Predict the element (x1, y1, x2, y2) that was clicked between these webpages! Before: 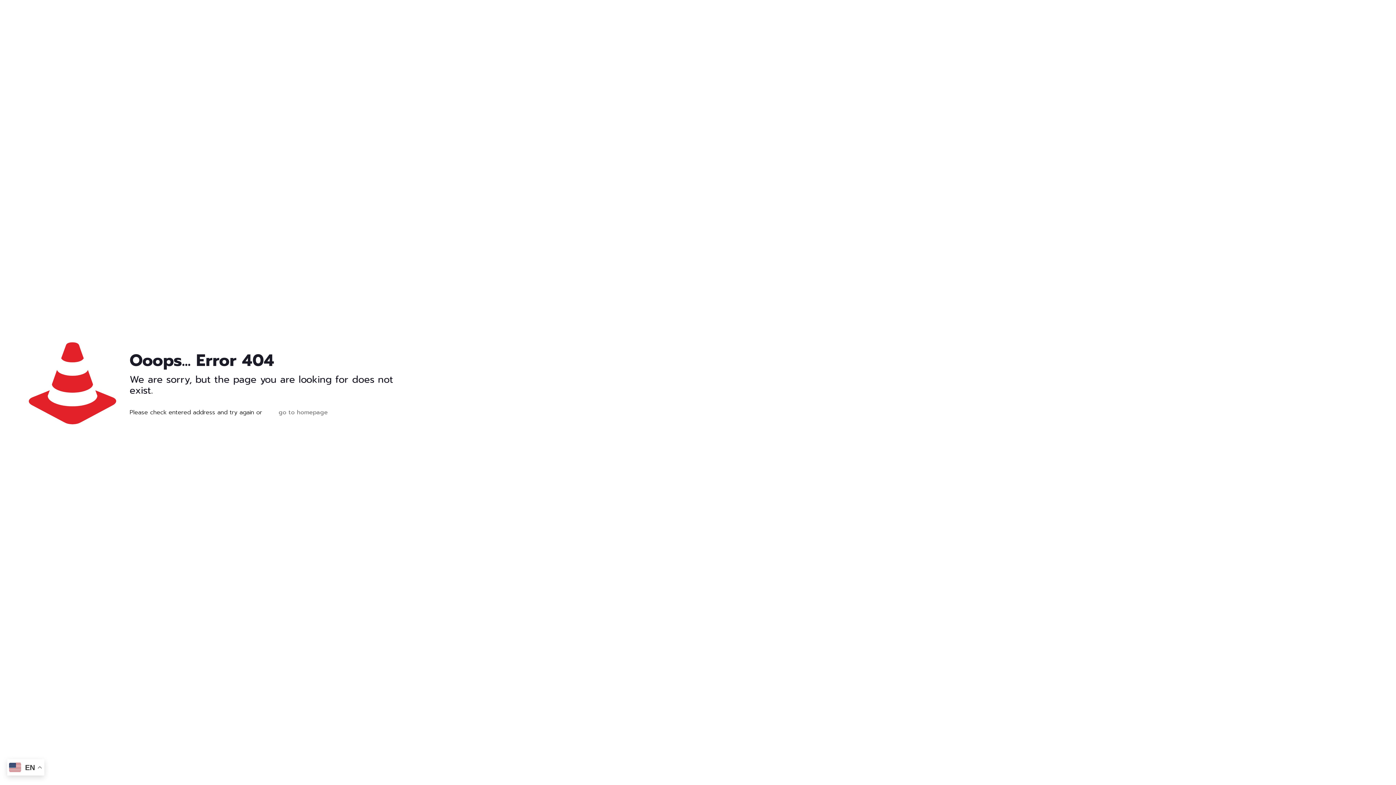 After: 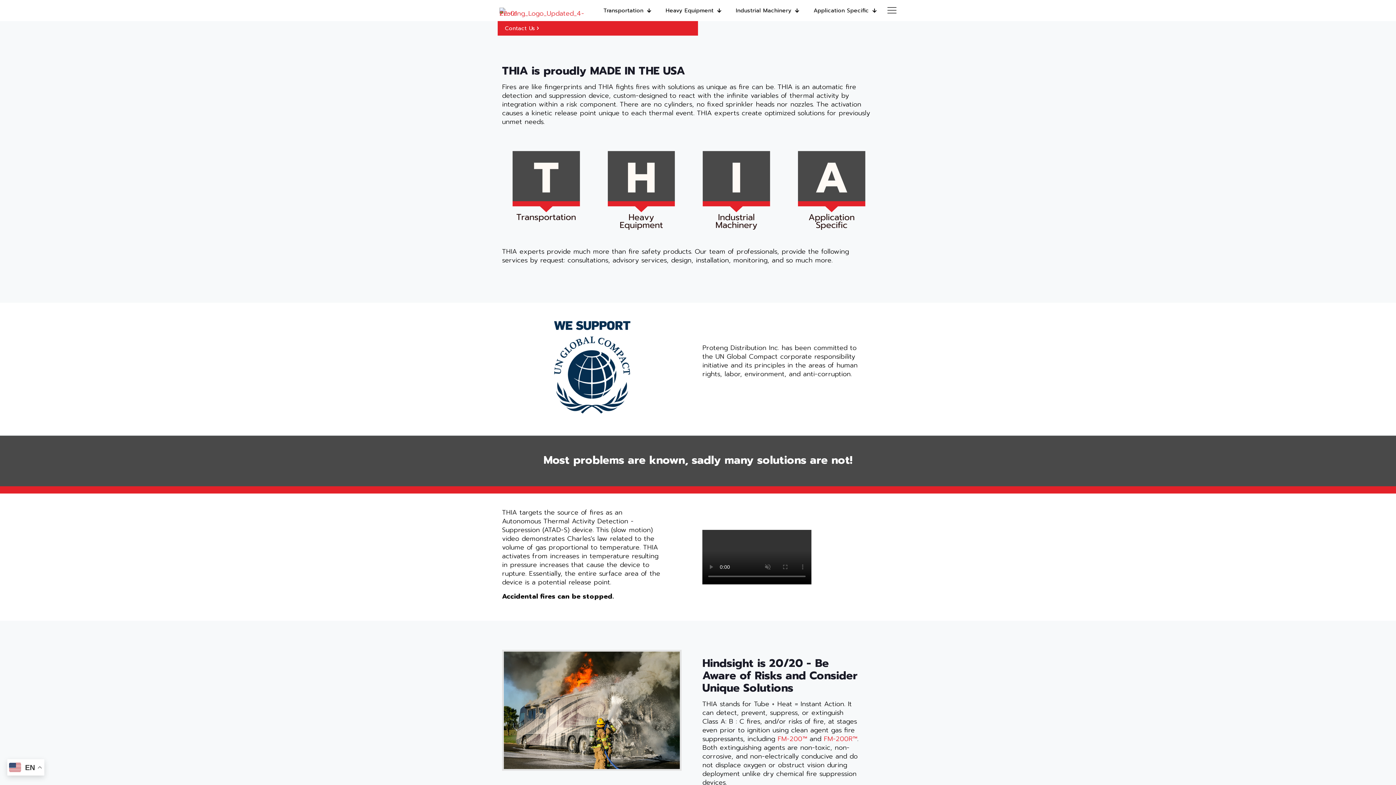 Action: bbox: (271, 402, 335, 422) label: go to homepage